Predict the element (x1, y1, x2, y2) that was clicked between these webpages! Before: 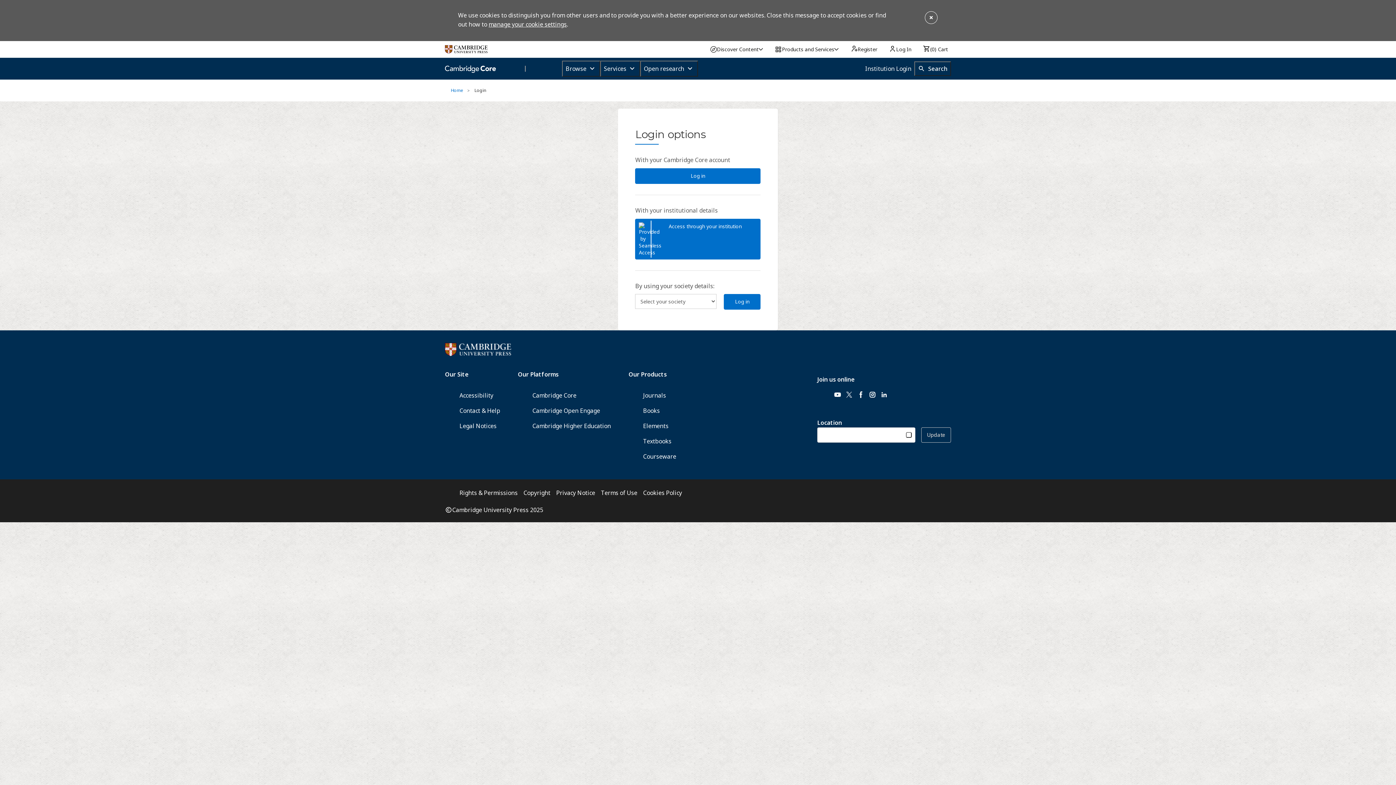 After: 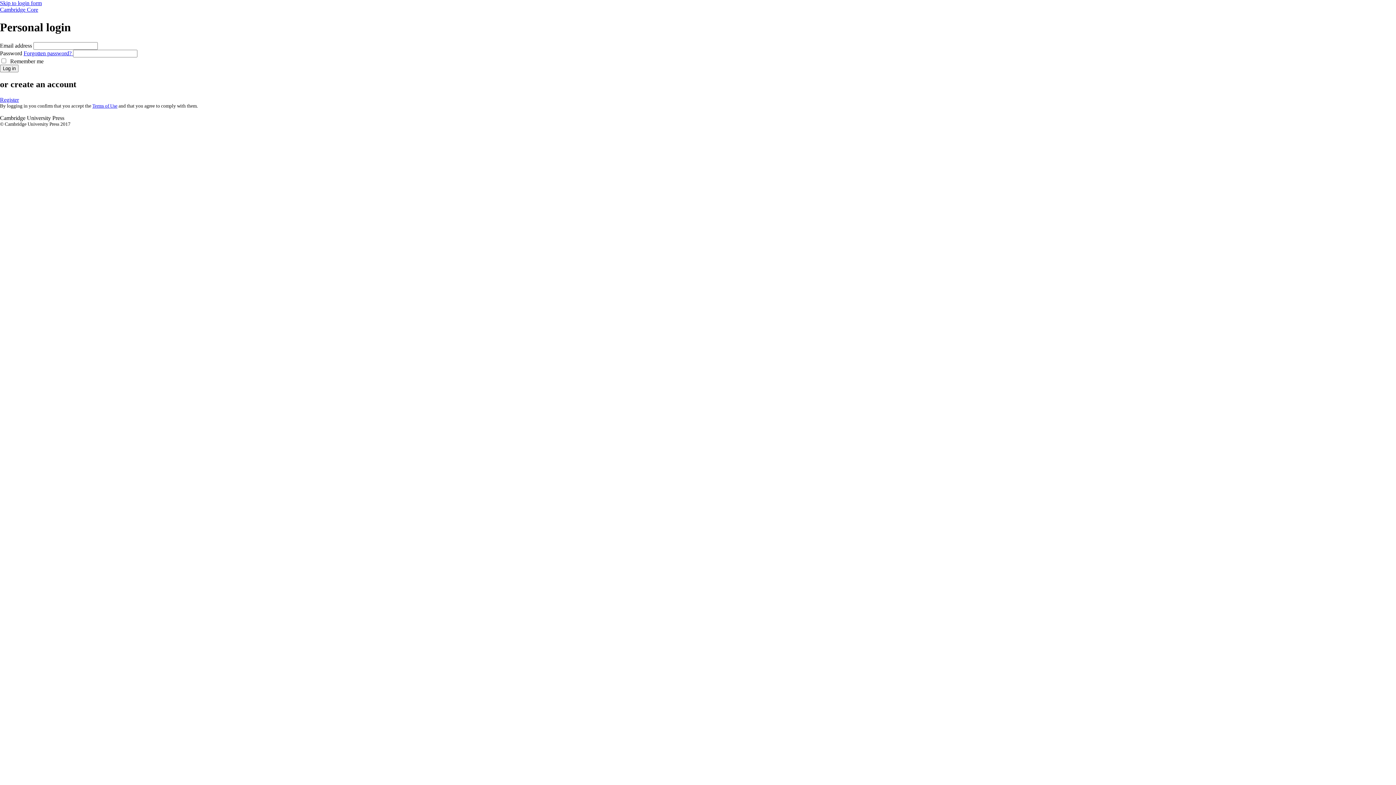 Action: label: Log in bbox: (724, 294, 760, 309)